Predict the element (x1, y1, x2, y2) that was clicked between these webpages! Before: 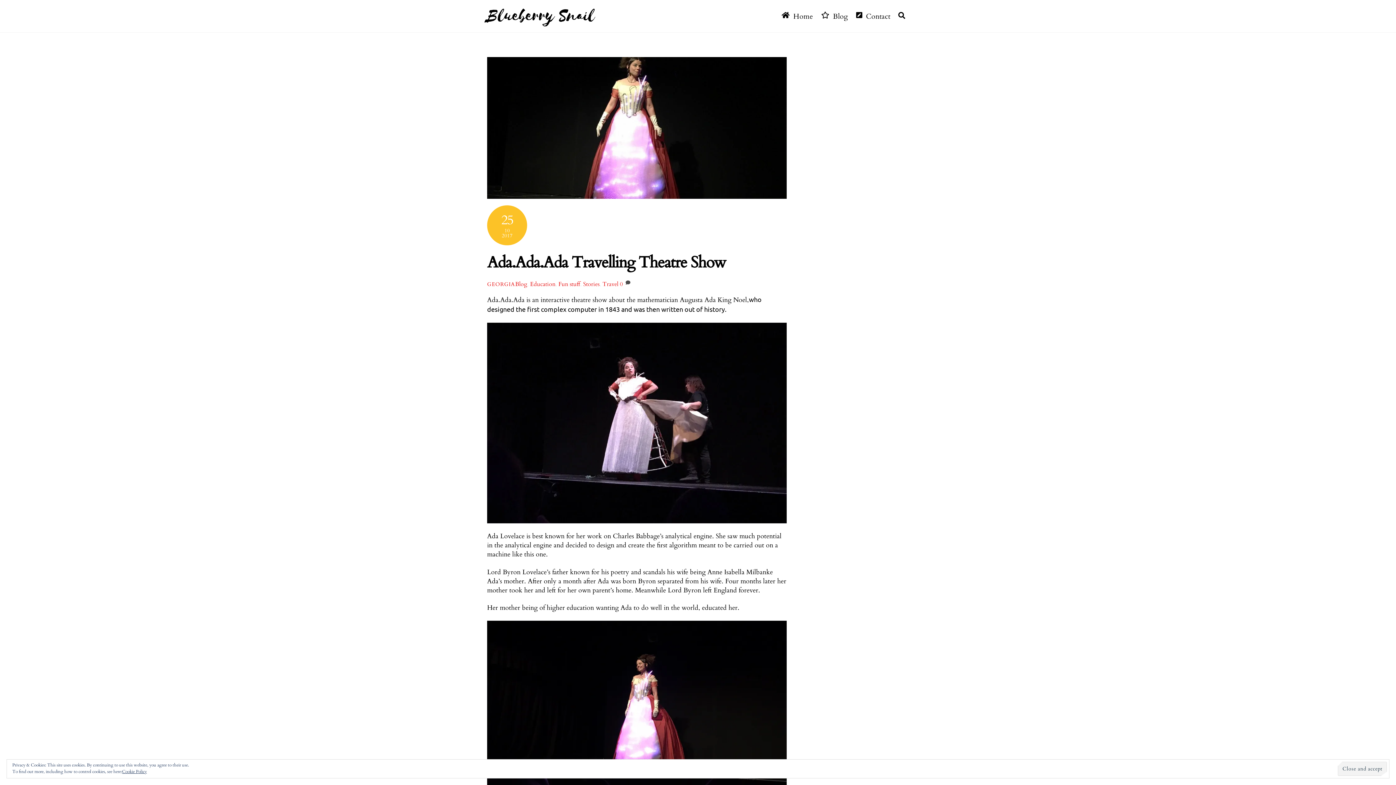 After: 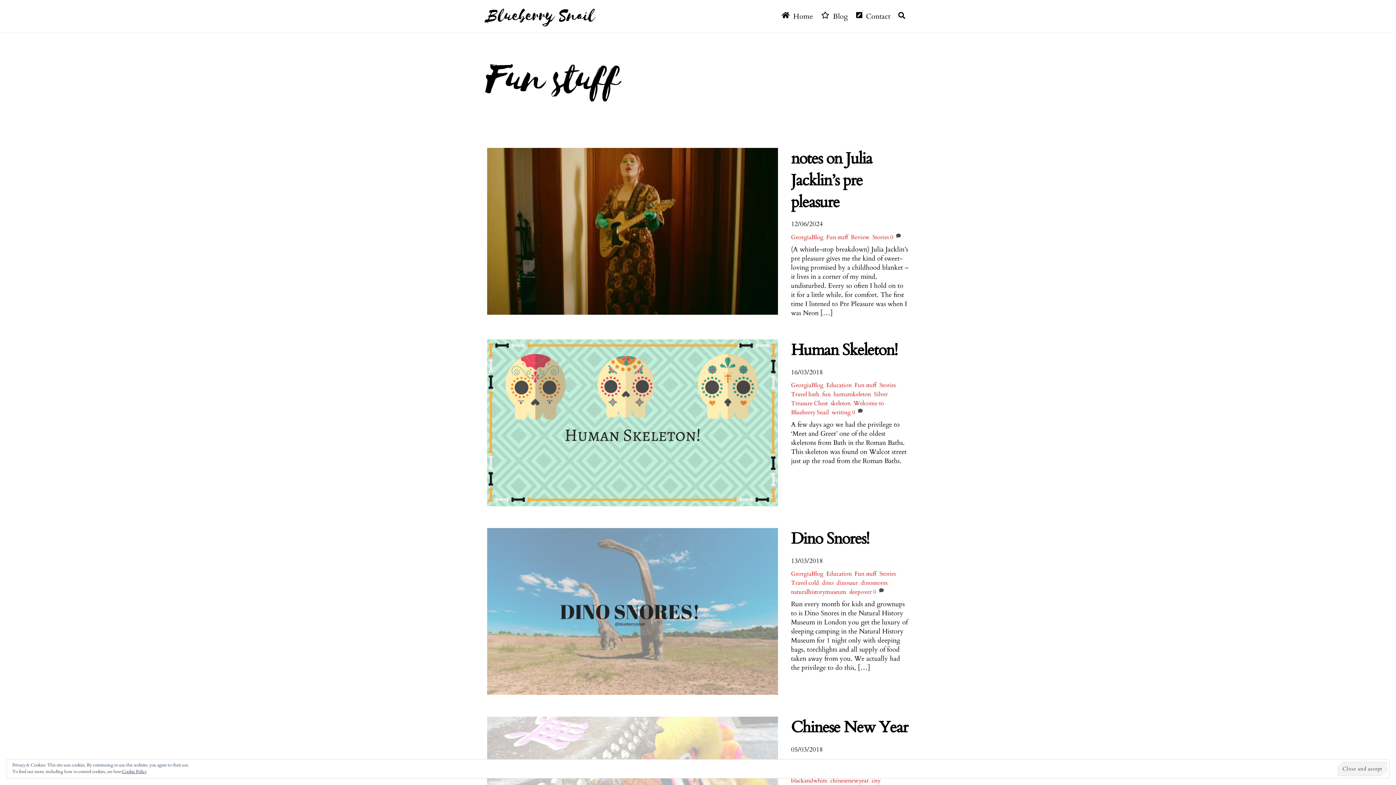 Action: bbox: (558, 280, 580, 288) label: Fun stuff